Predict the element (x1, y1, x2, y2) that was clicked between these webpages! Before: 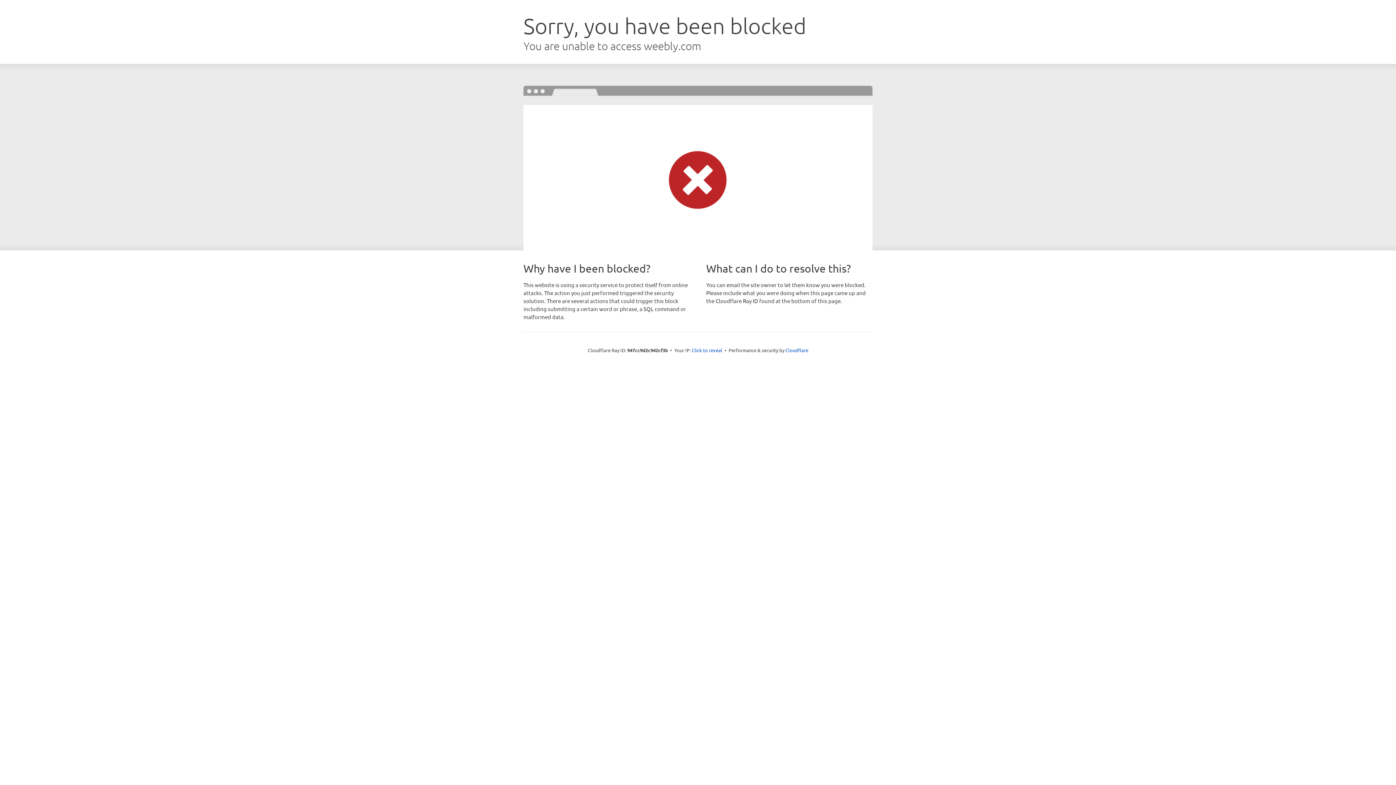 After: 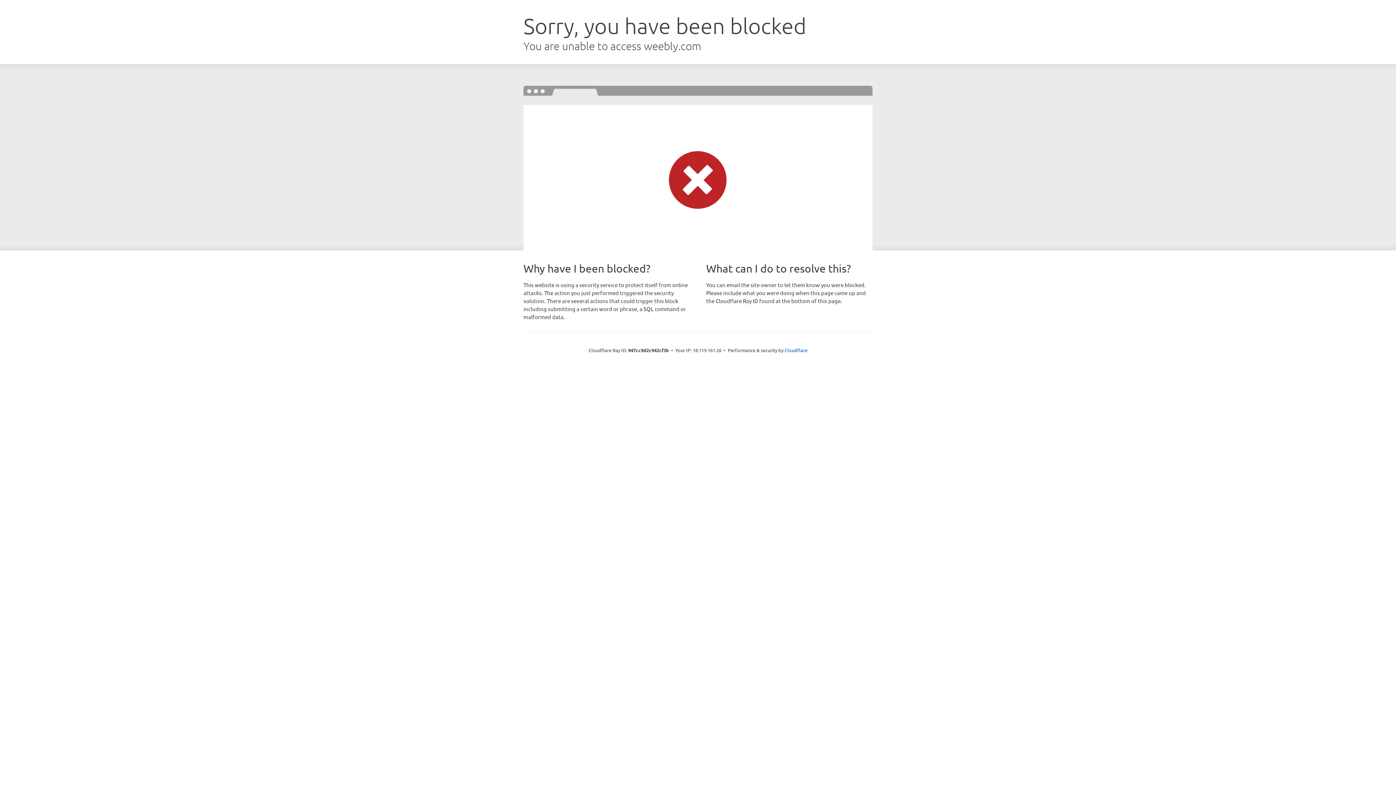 Action: label: Click to reveal bbox: (692, 346, 722, 353)